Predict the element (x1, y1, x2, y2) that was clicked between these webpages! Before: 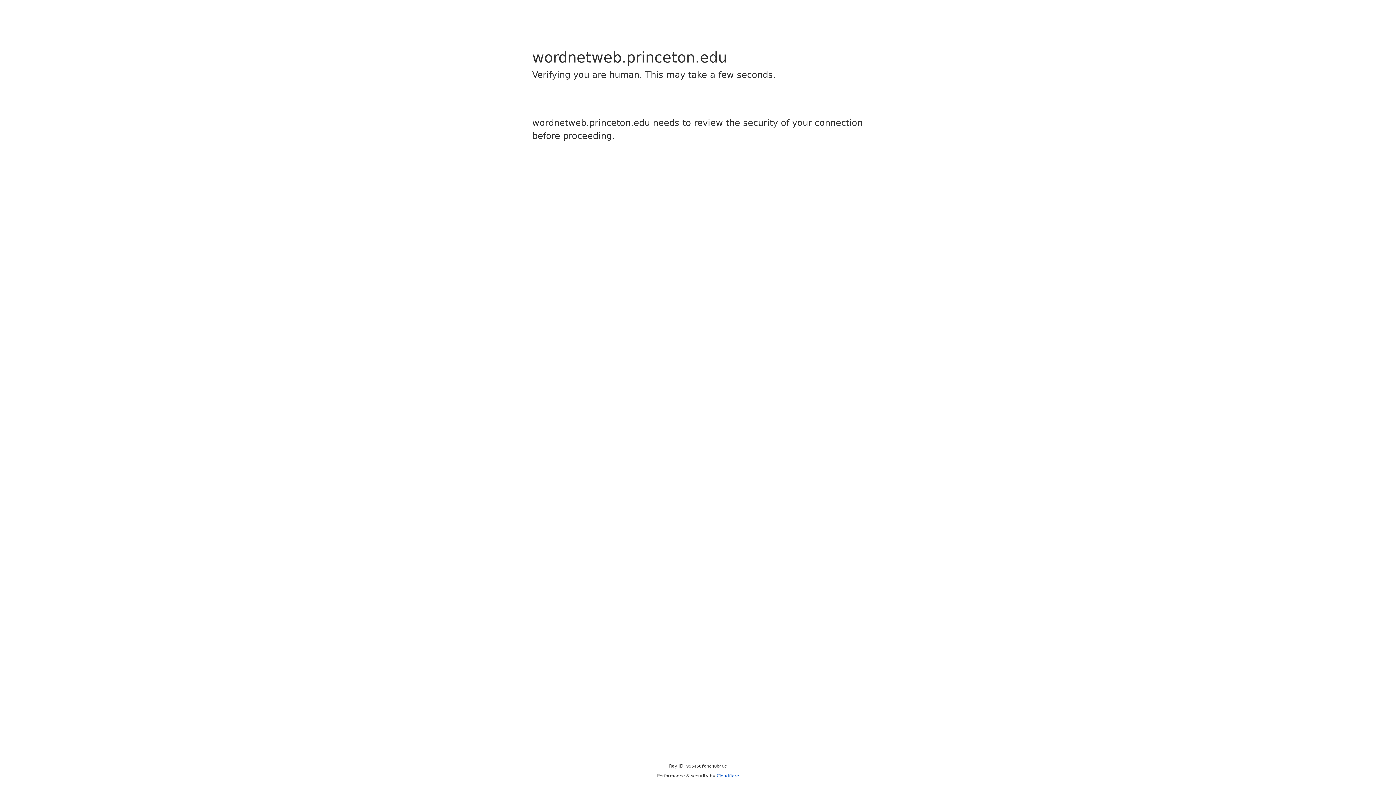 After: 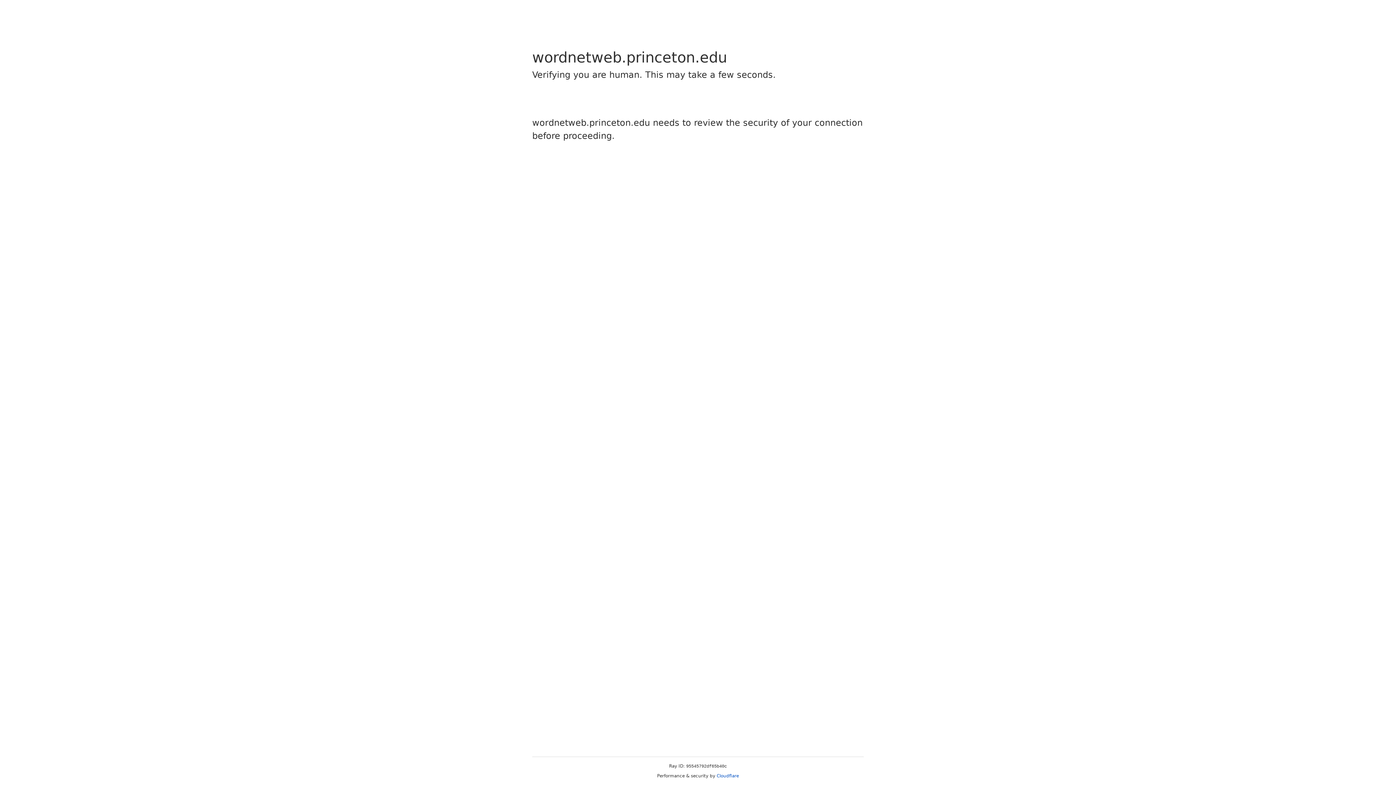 Action: bbox: (716, 773, 739, 778) label: Cloudflare